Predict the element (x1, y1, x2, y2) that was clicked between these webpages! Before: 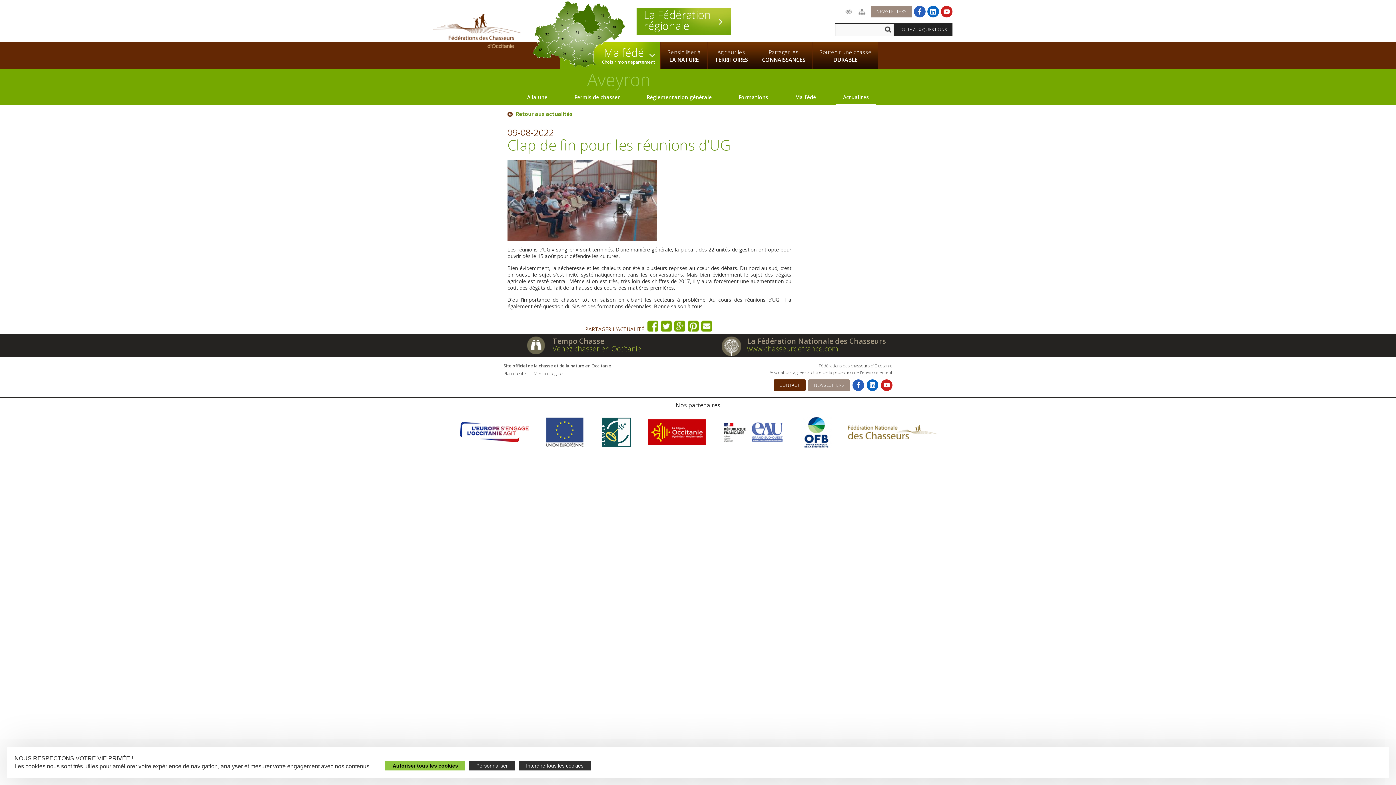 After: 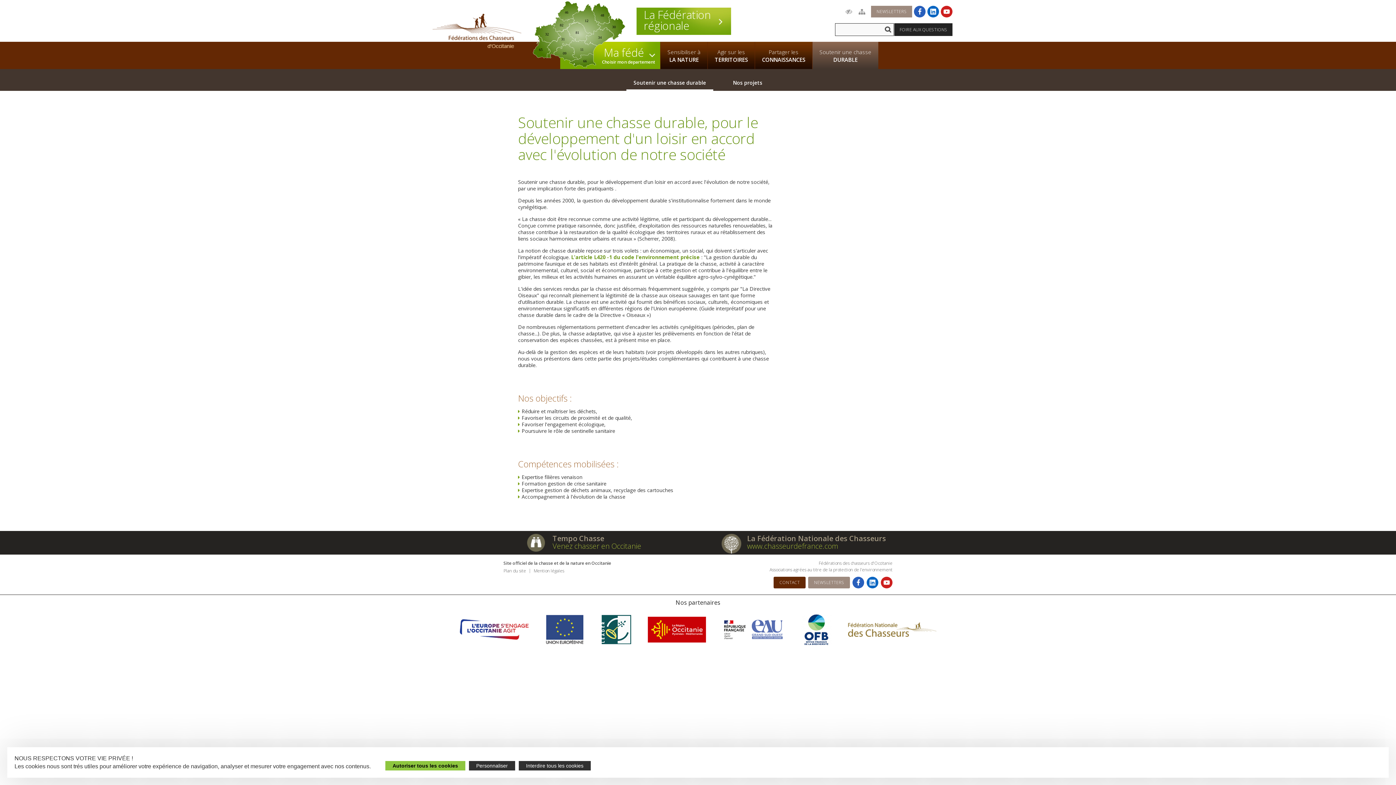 Action: label: Soutenir une chasse
DURABLE bbox: (812, 41, 878, 69)